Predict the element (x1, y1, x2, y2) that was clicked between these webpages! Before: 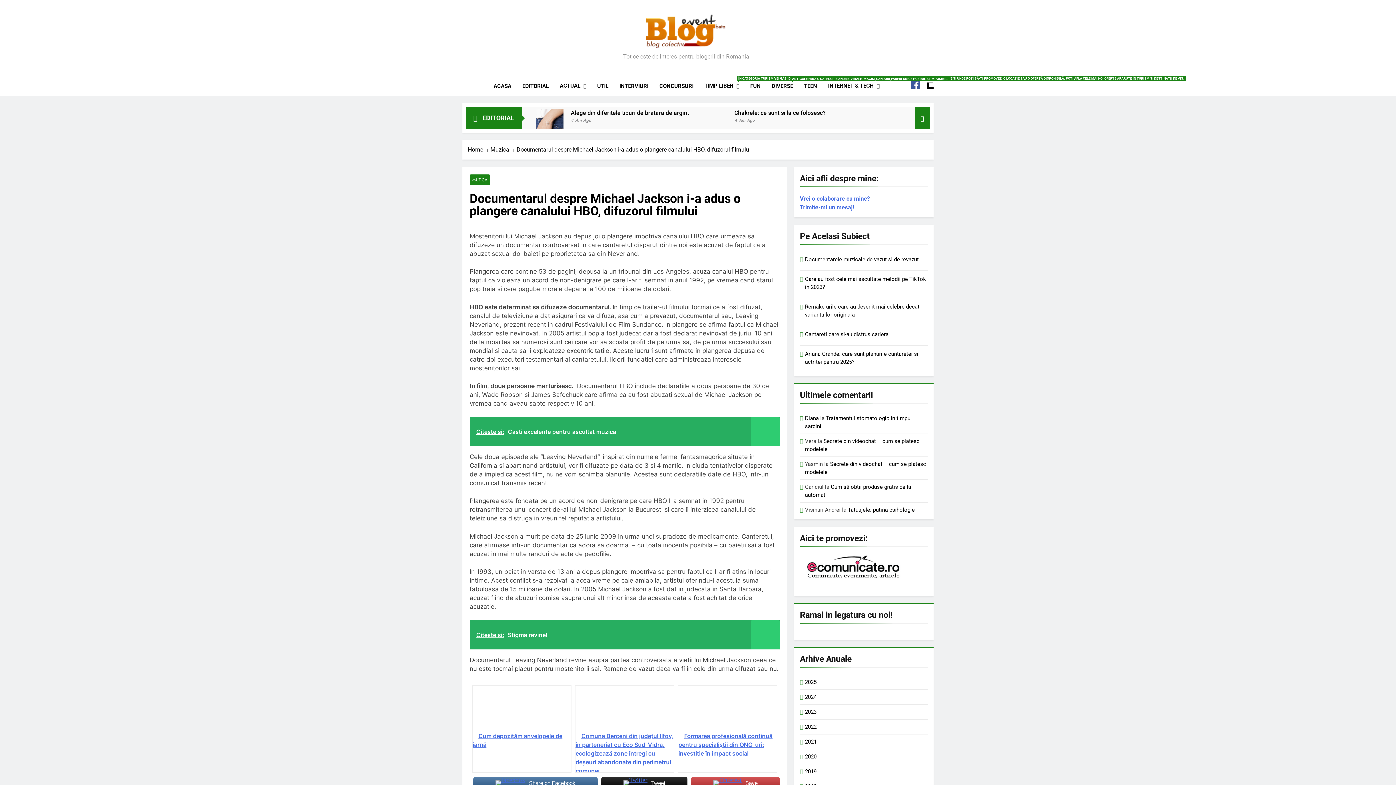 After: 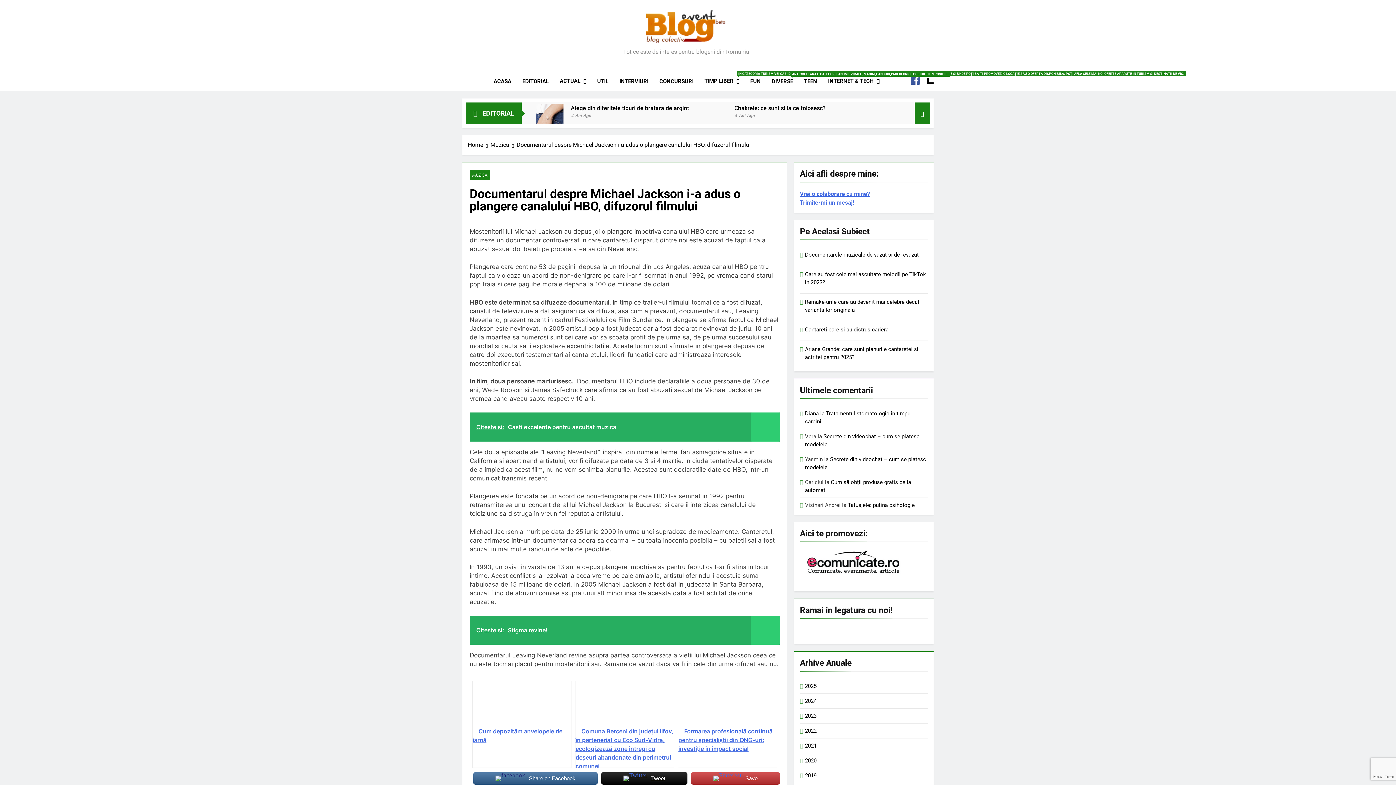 Action: label: Share on Facebook bbox: (473, 776, 597, 790)